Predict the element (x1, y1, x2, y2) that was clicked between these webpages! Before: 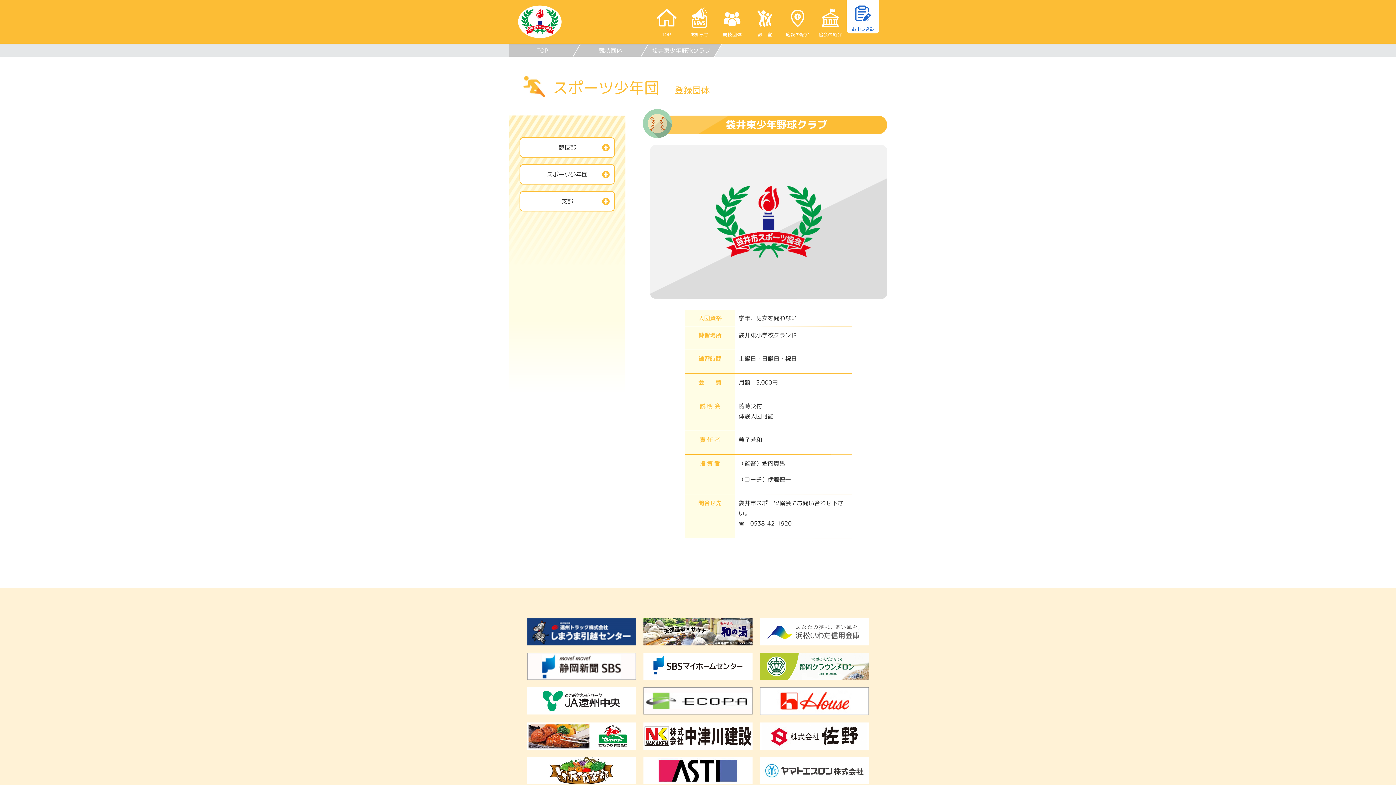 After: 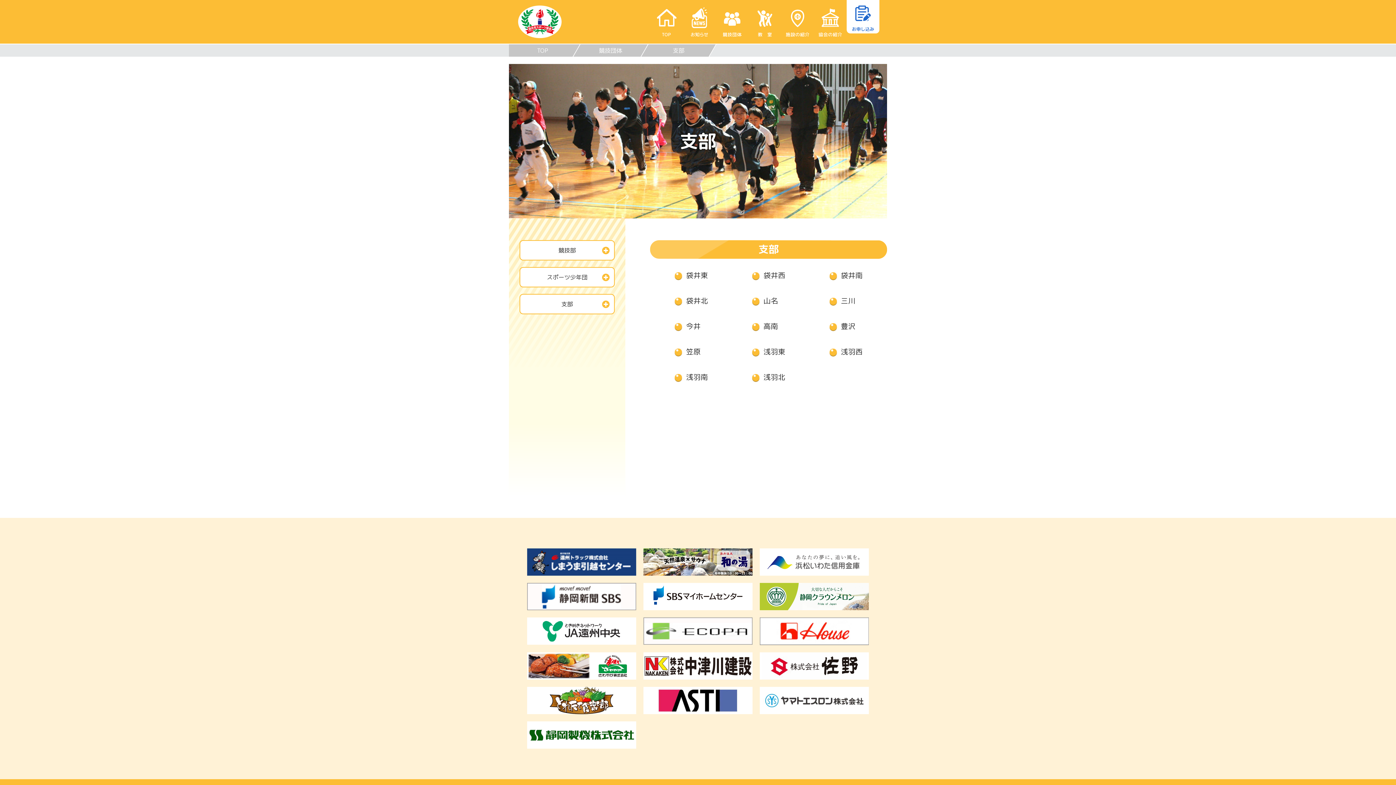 Action: bbox: (520, 191, 614, 210) label: 支部